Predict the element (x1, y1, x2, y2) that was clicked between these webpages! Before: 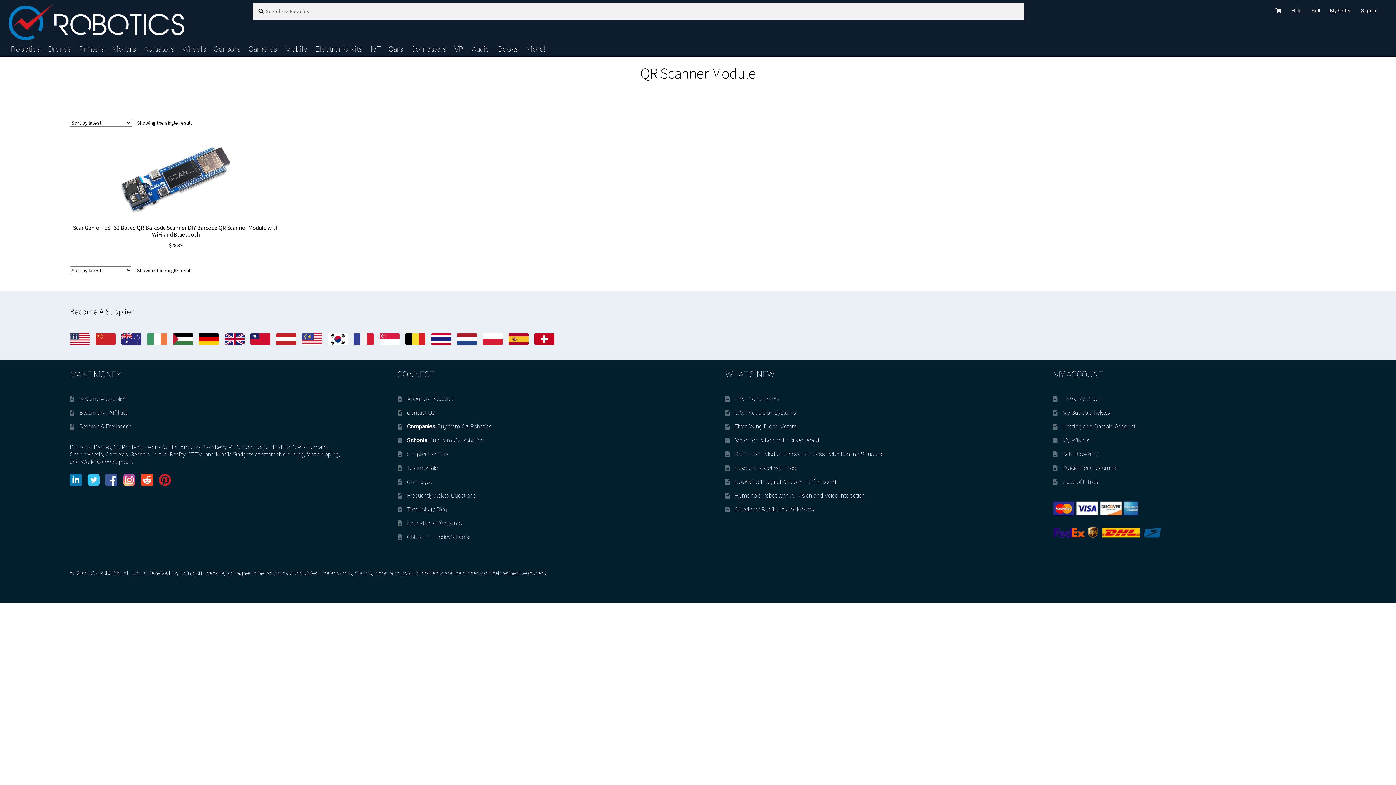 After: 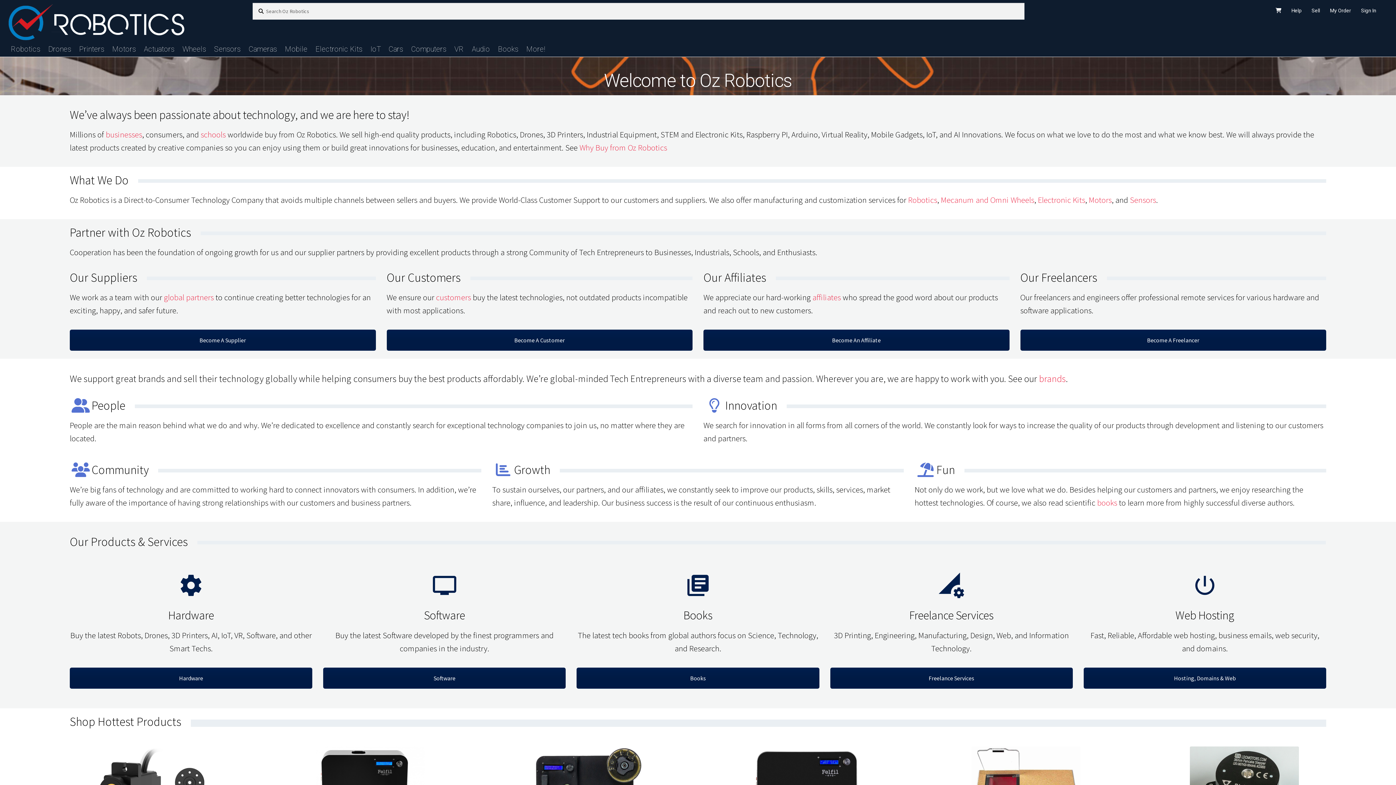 Action: bbox: (407, 395, 453, 402) label: About Oz Robotics